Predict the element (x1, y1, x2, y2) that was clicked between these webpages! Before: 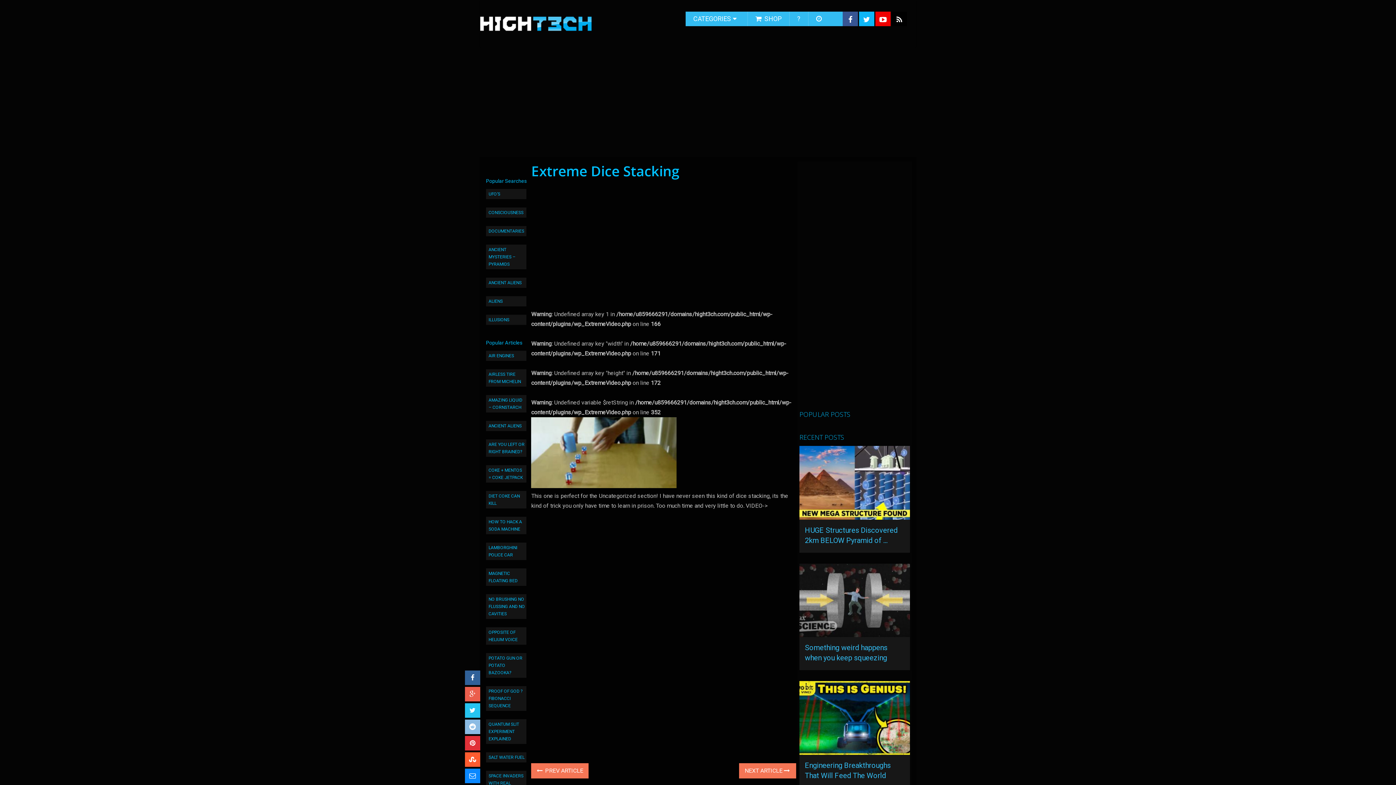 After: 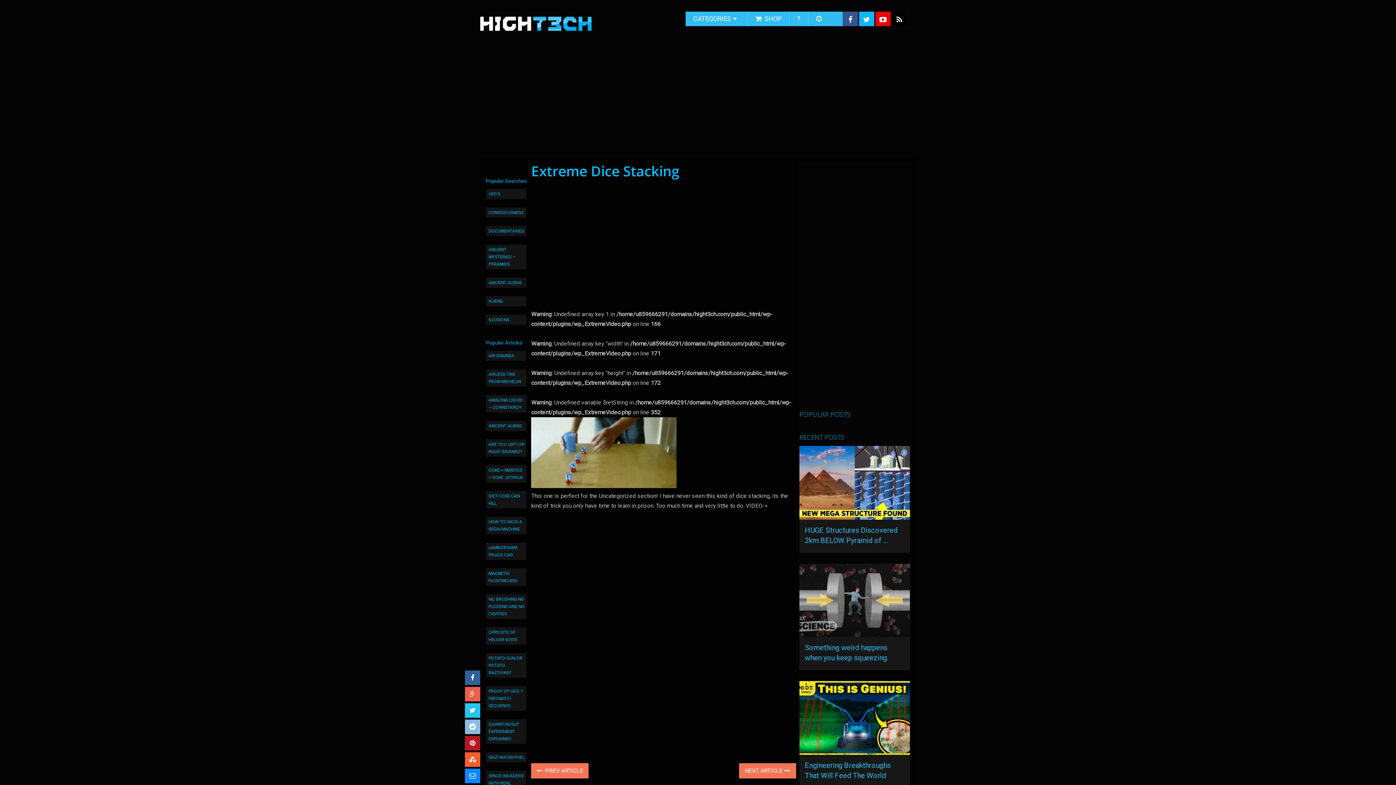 Action: bbox: (465, 736, 480, 750)